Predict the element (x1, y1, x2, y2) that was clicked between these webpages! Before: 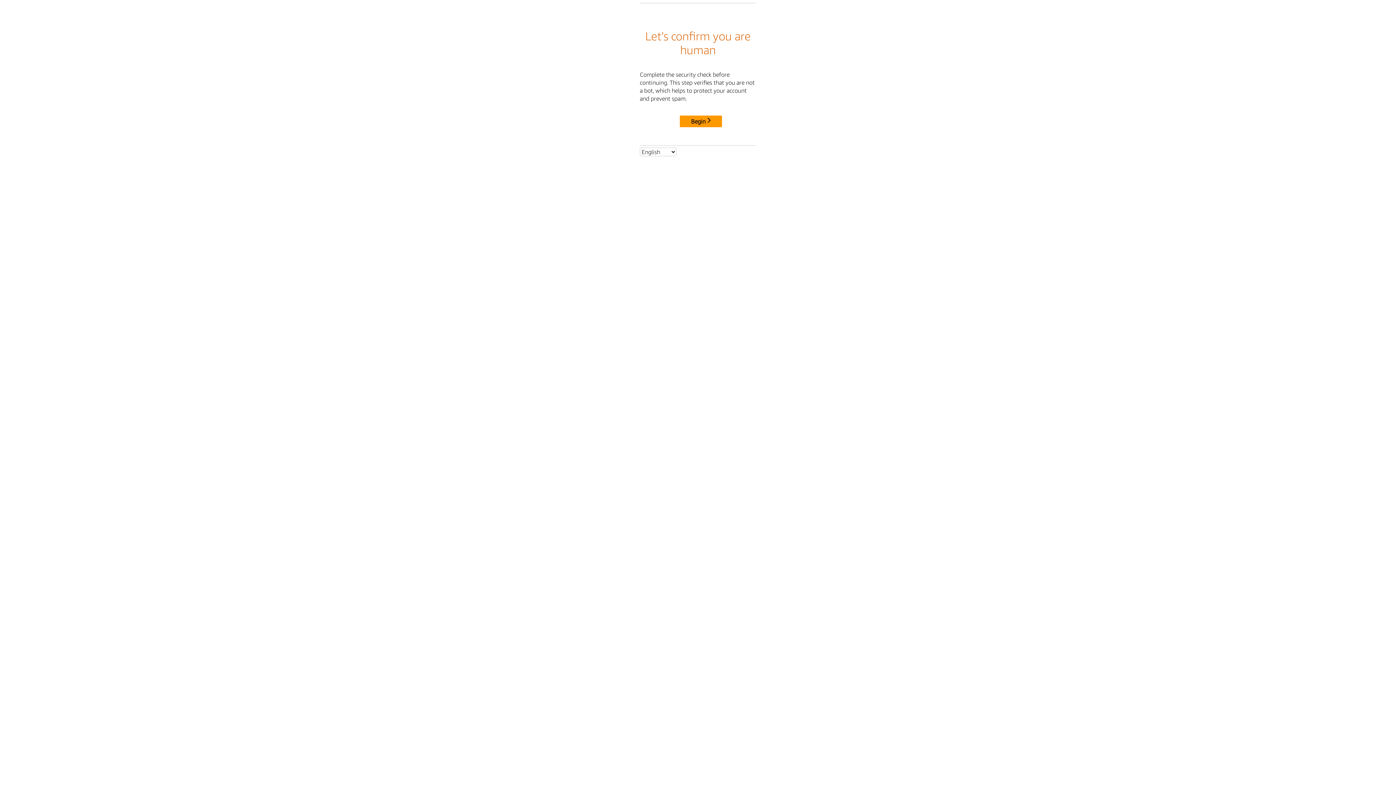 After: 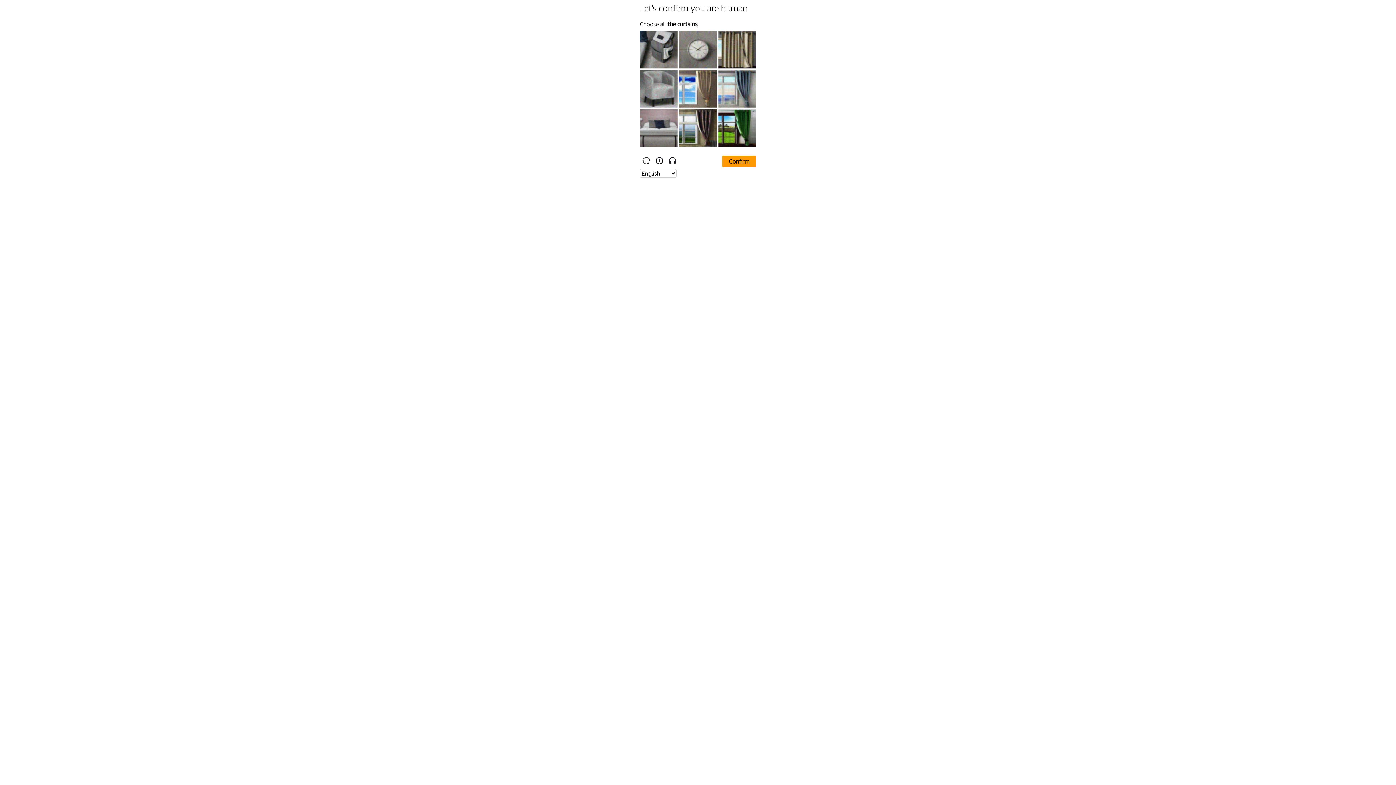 Action: bbox: (680, 115, 722, 127) label: Begin